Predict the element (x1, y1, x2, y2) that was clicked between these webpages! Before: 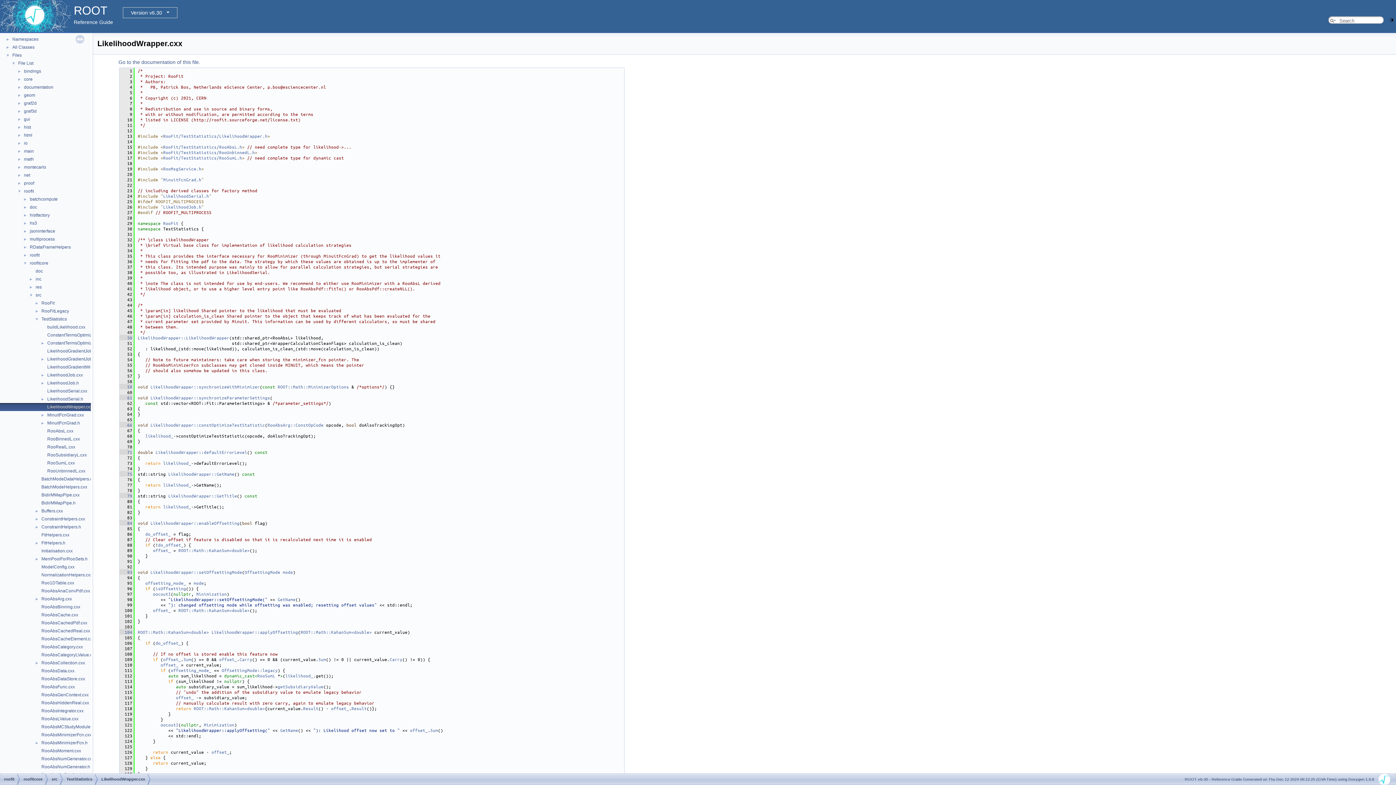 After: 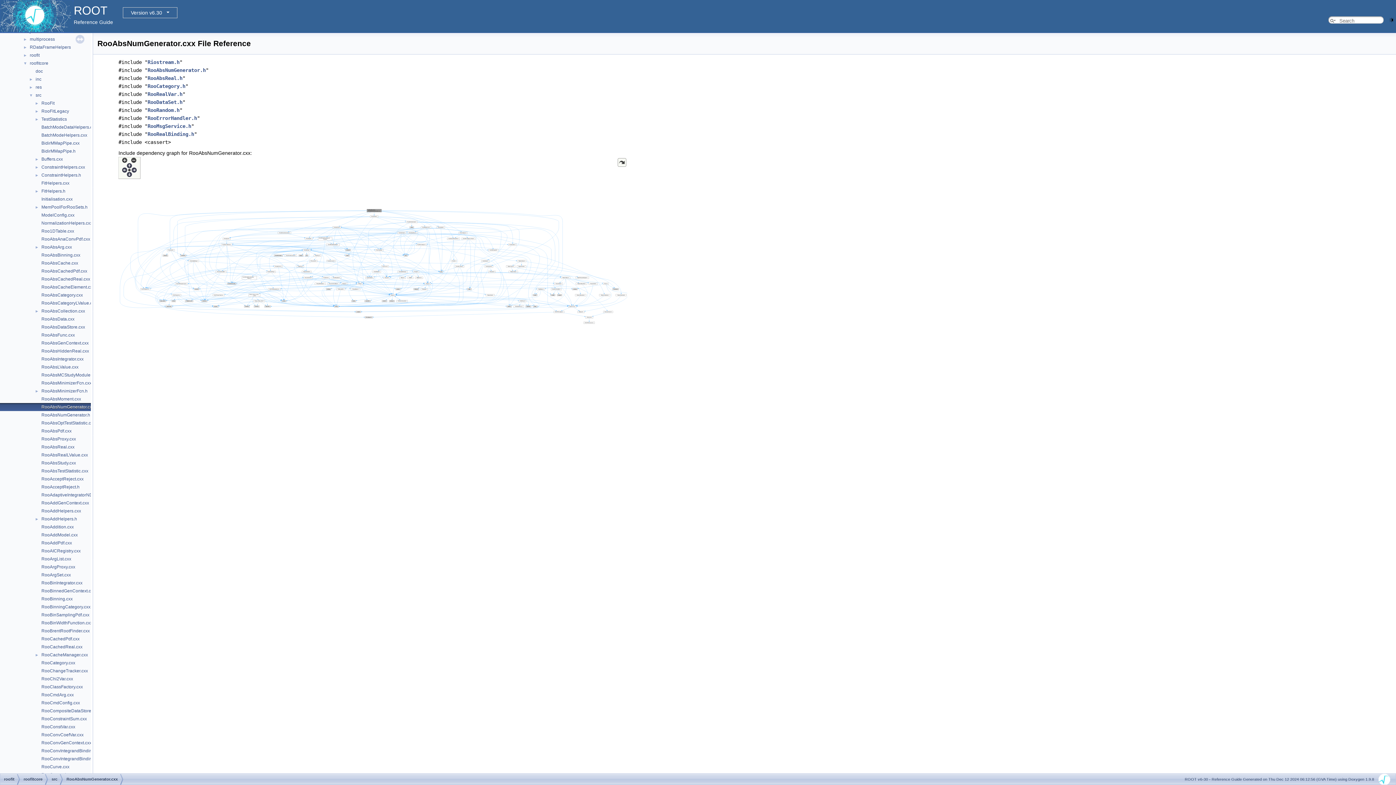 Action: bbox: (40, 756, 94, 762) label: RooAbsNumGenerator.cxx